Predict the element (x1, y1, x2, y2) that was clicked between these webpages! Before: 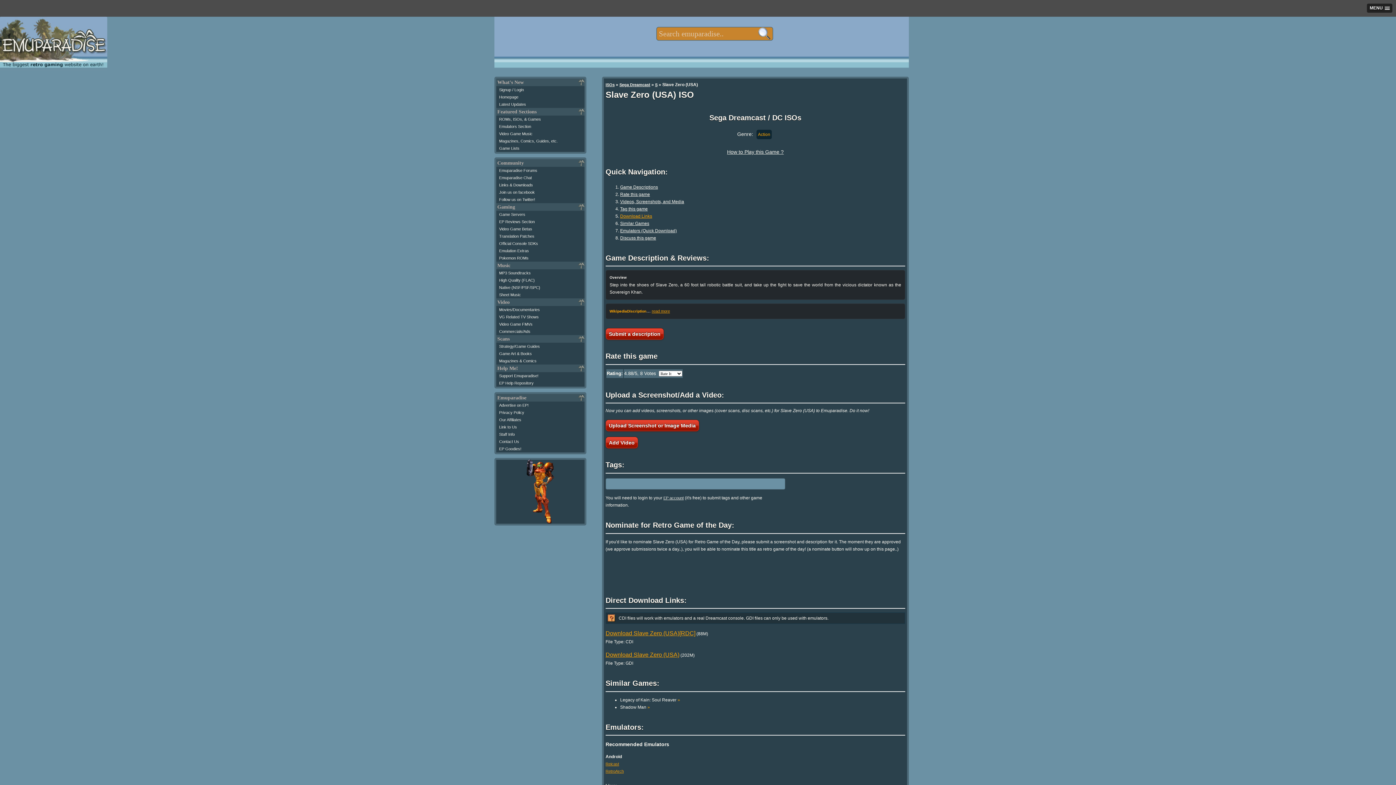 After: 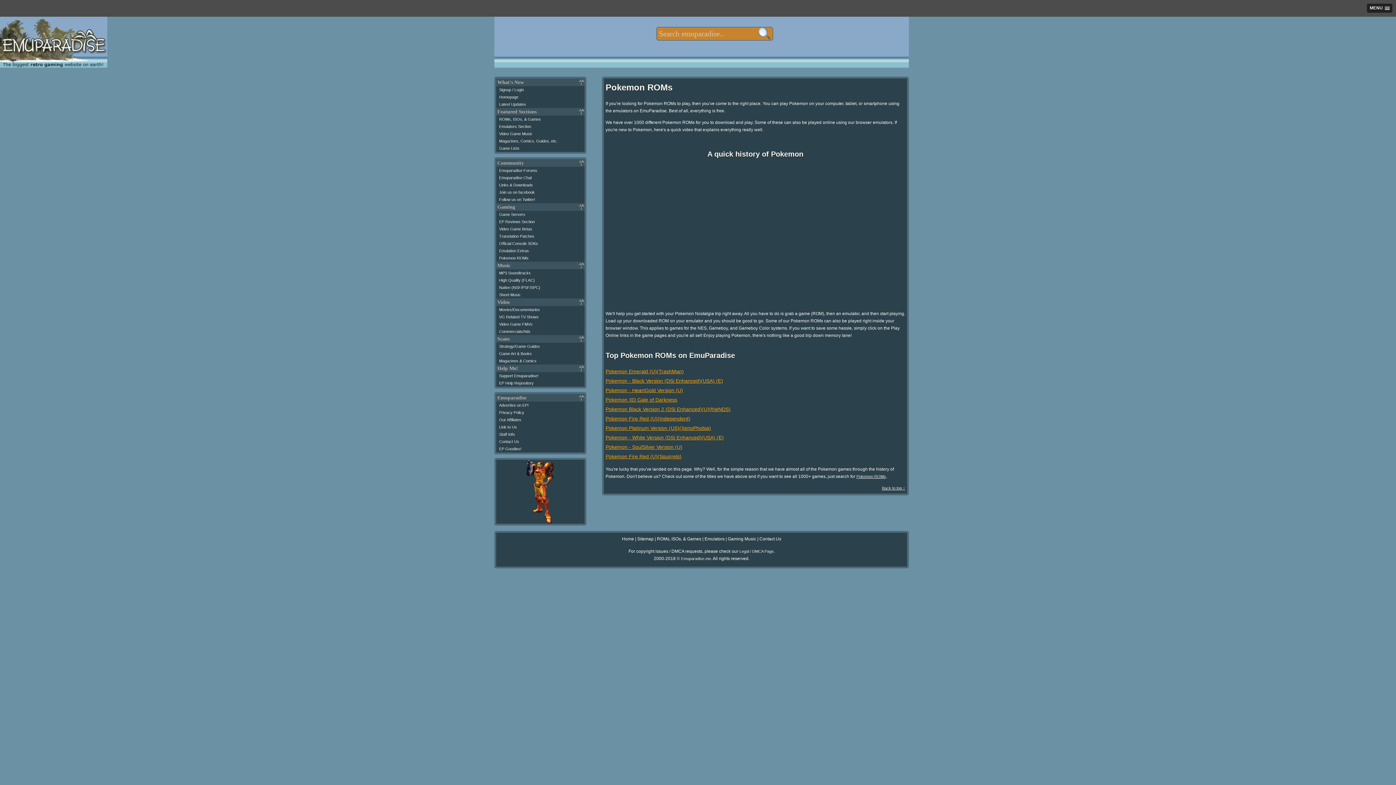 Action: label: Pokemon ROMs bbox: (499, 255, 528, 260)